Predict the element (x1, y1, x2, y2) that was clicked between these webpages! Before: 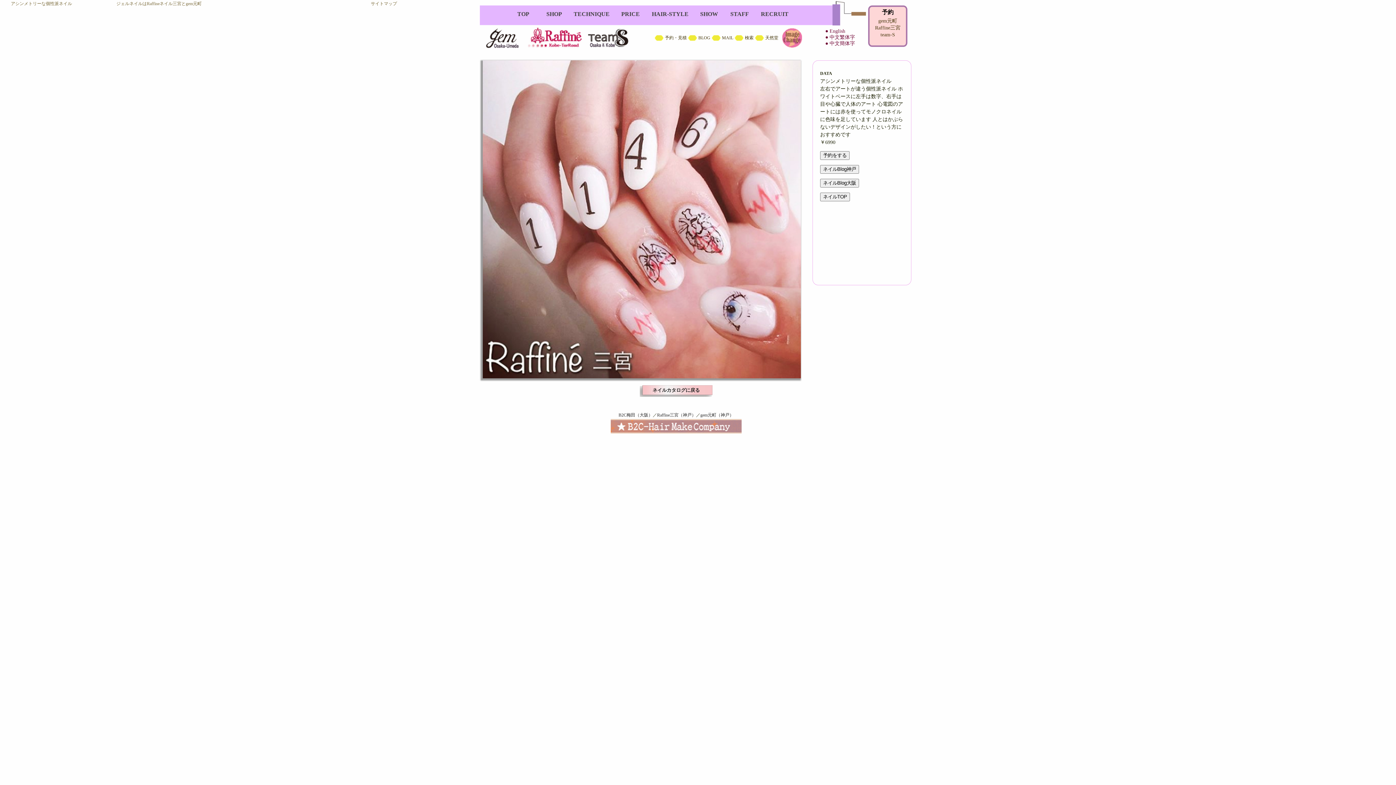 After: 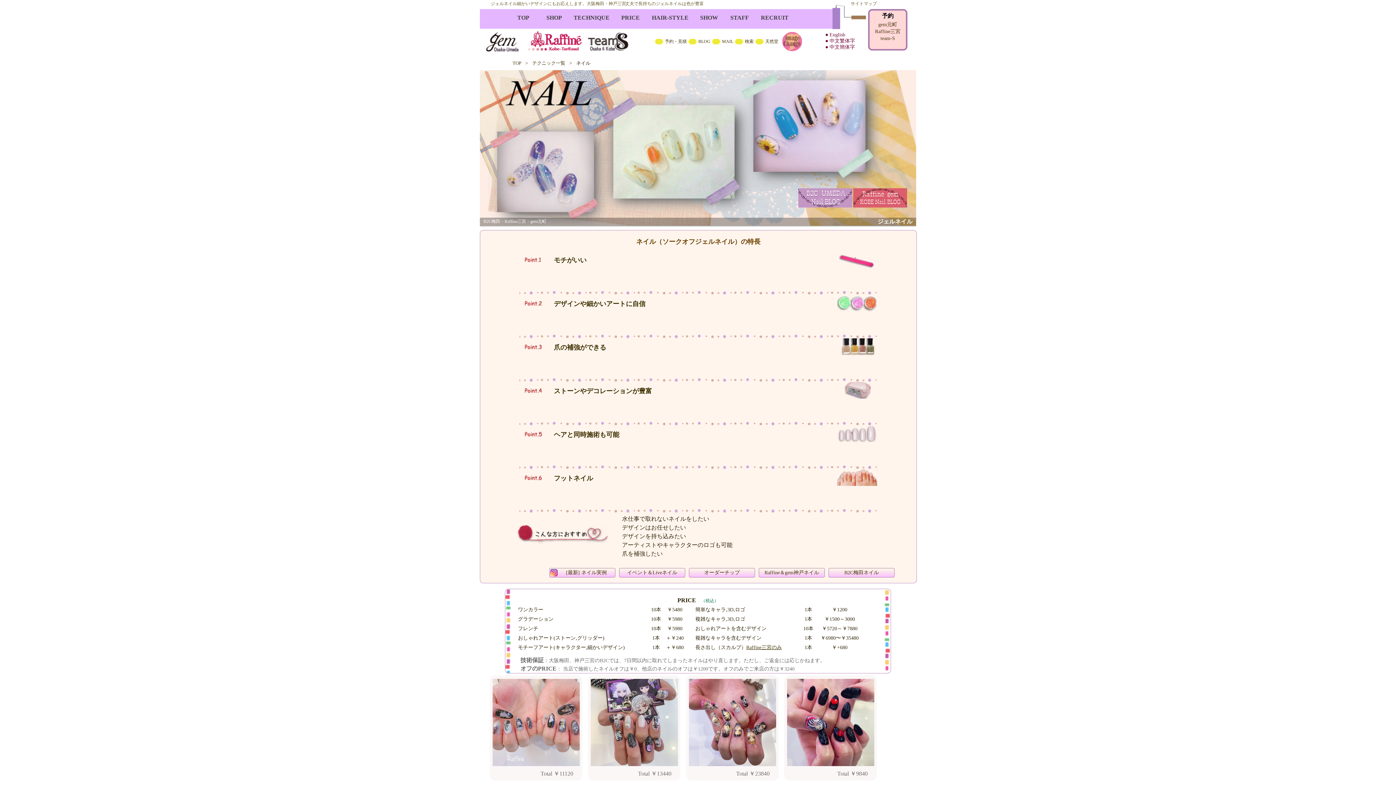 Action: label: ネイルカタログに戻る bbox: (652, 387, 700, 393)